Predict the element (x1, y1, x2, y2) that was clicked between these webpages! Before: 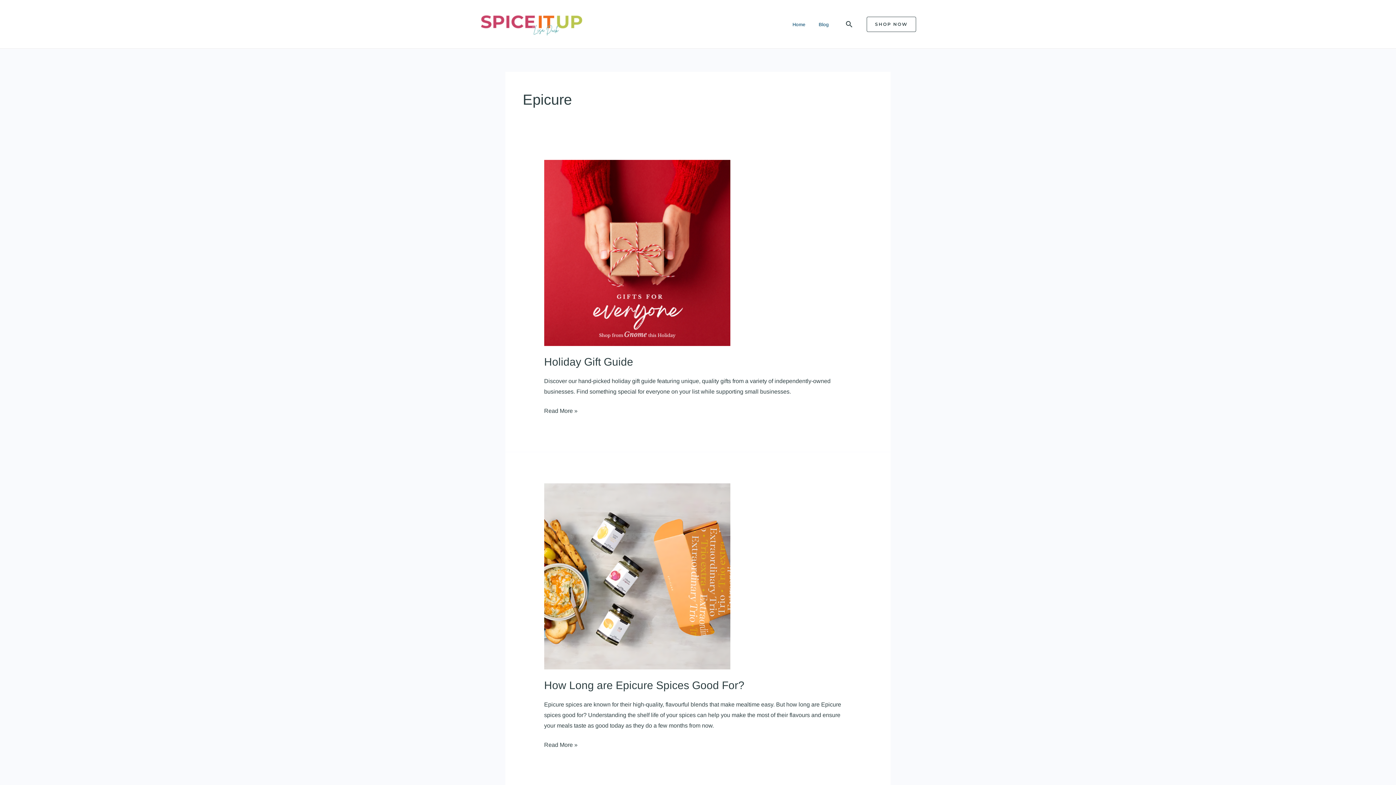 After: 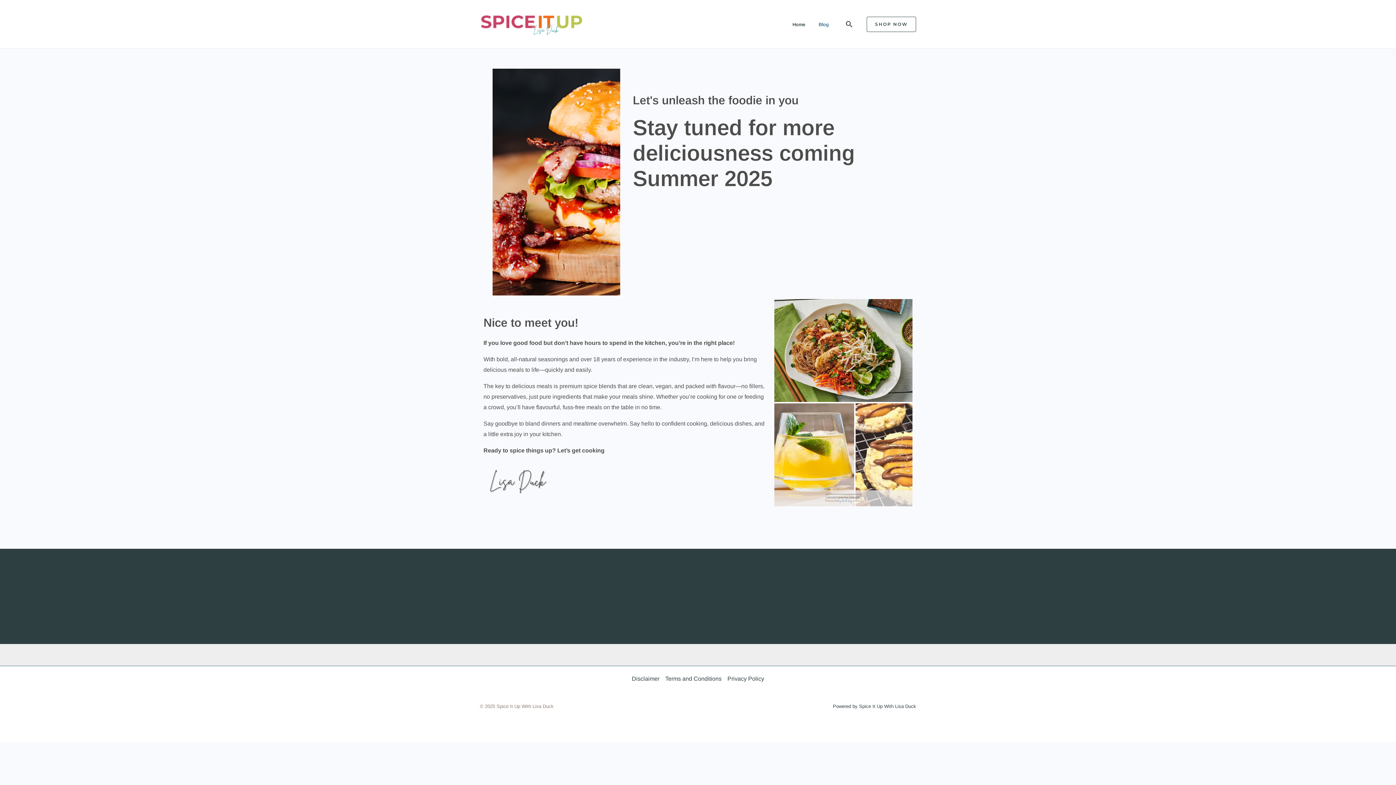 Action: bbox: (480, 20, 583, 26)